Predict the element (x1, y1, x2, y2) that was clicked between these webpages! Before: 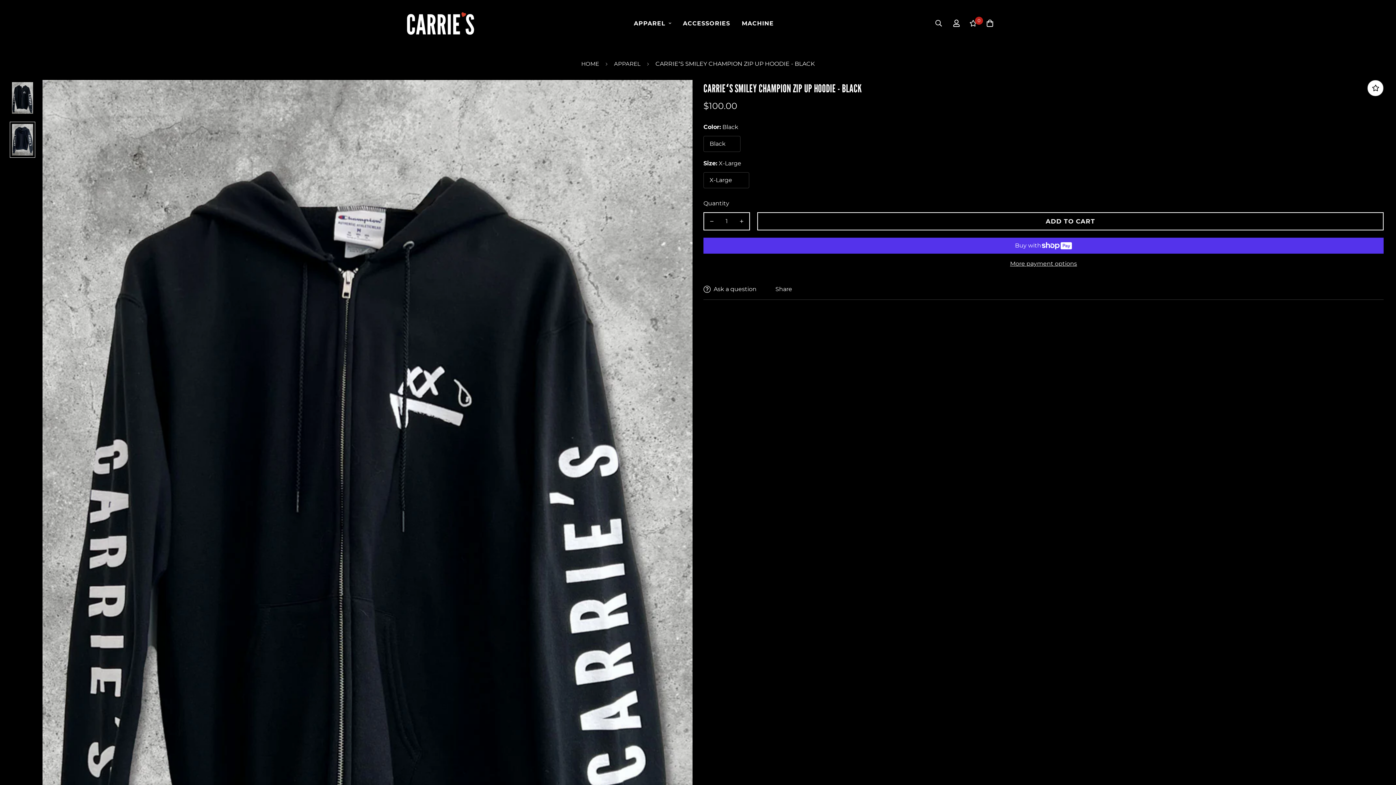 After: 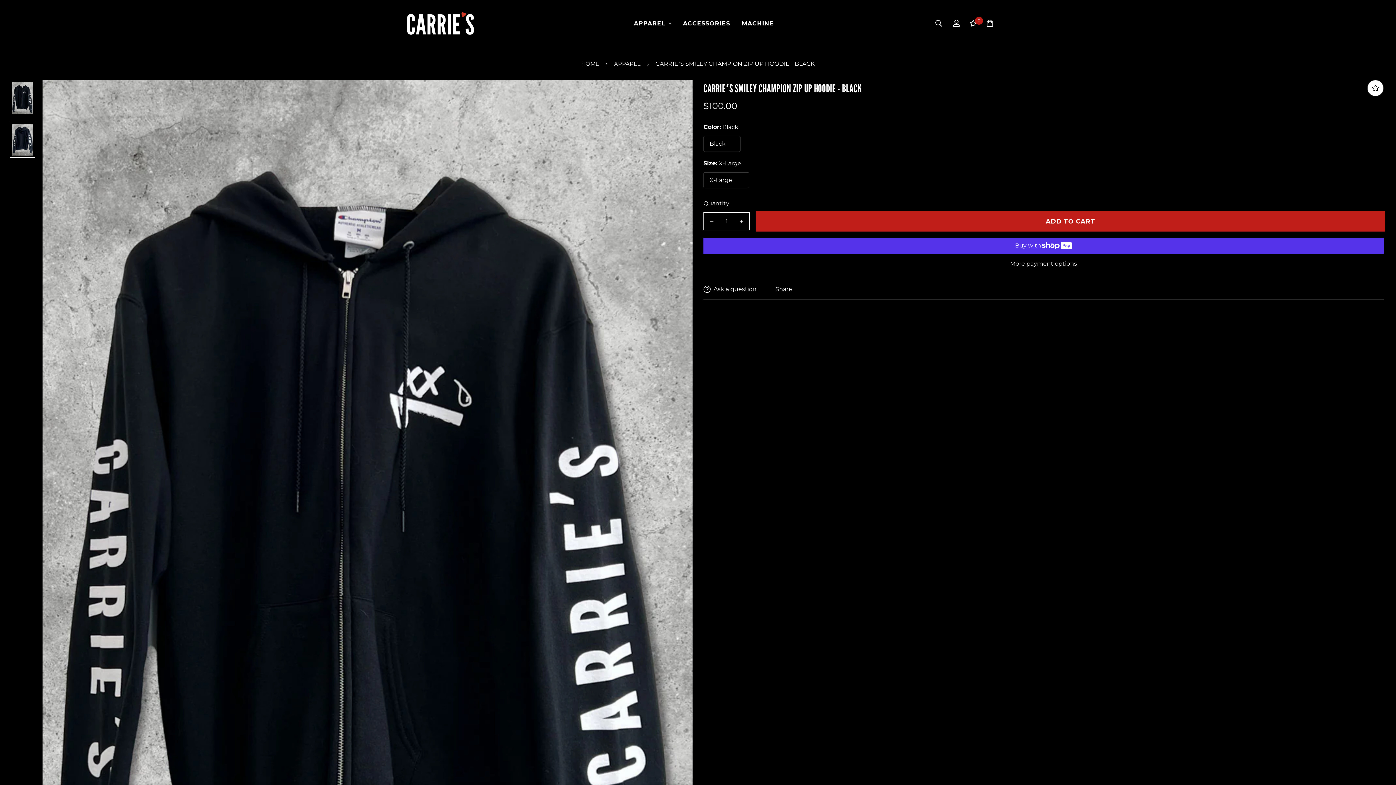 Action: label: ADD TO CART bbox: (757, 212, 1384, 230)